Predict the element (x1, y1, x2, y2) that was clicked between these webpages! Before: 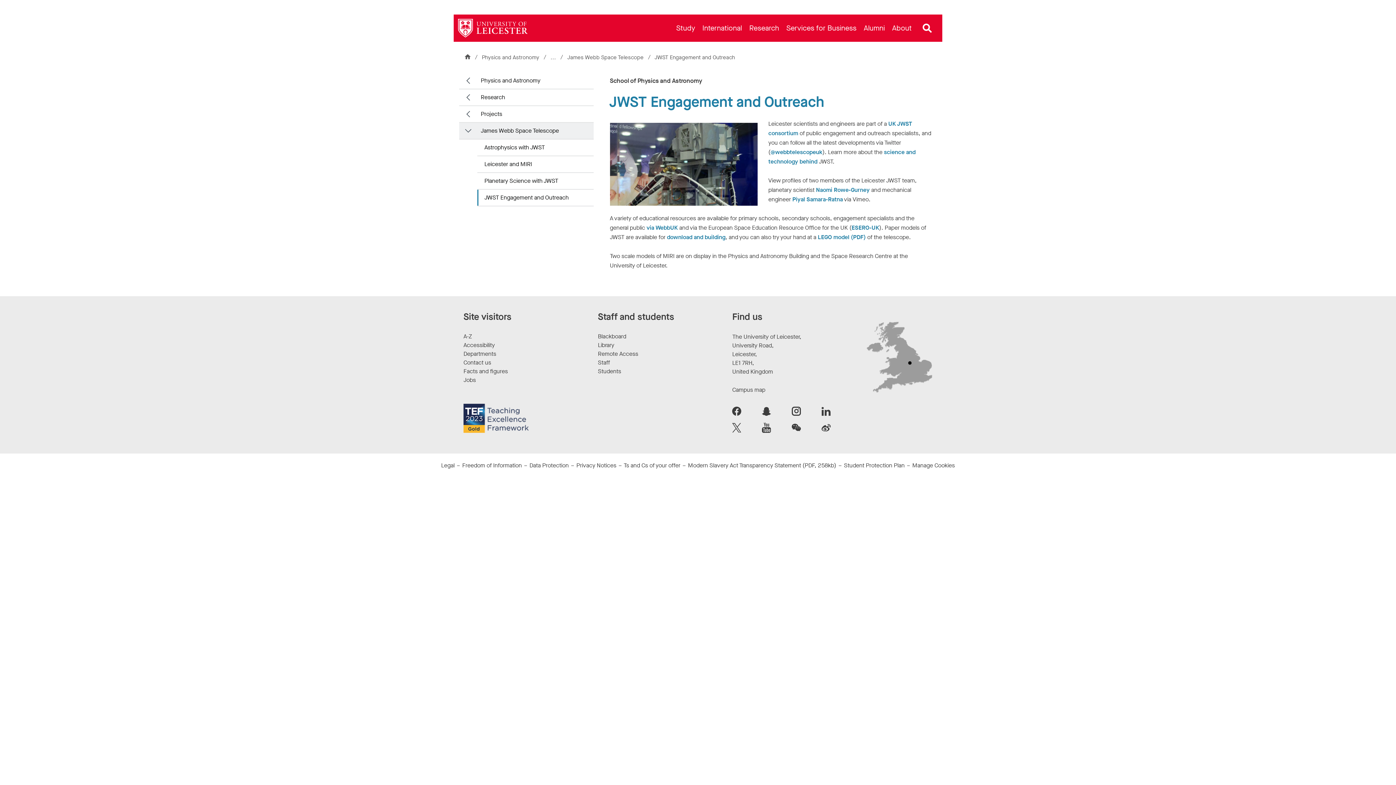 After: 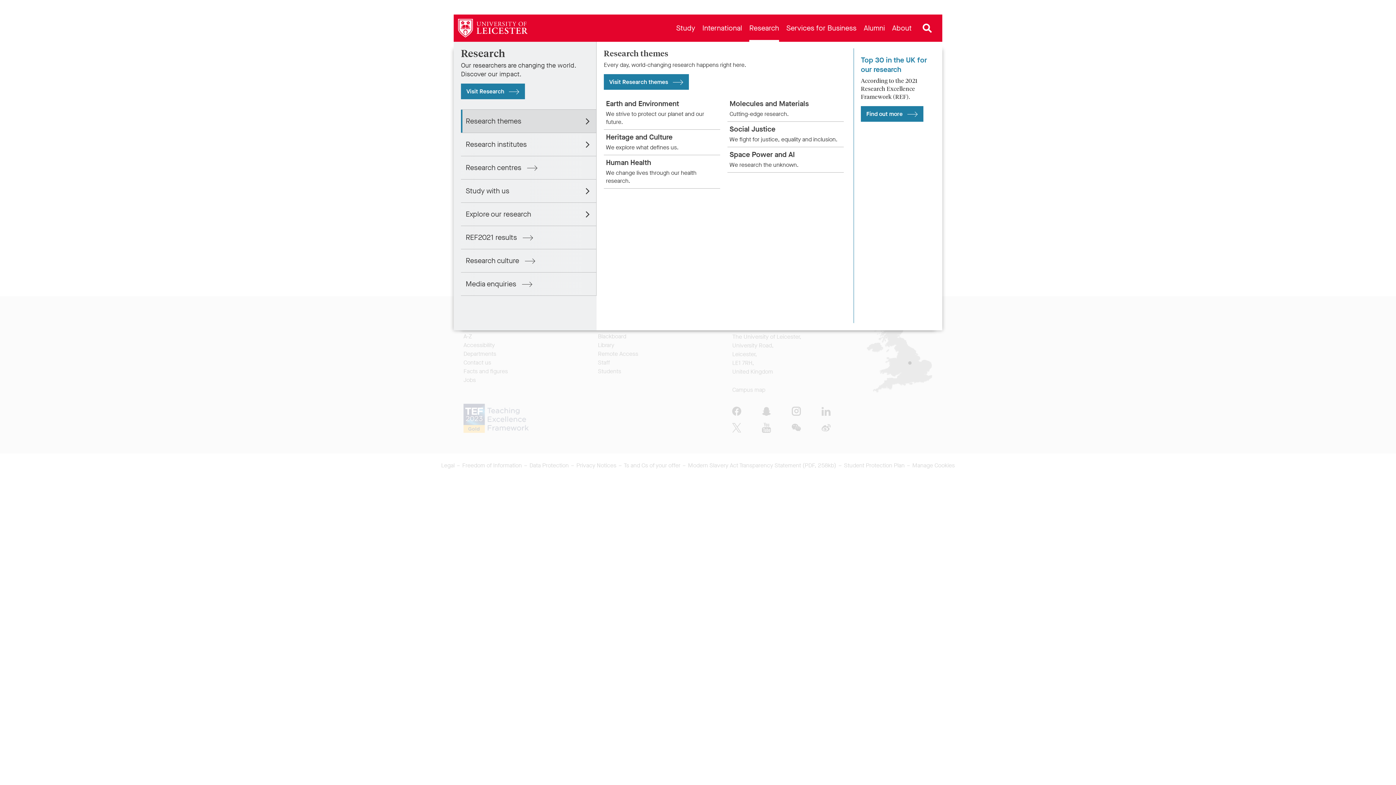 Action: bbox: (745, 14, 782, 41) label: Research